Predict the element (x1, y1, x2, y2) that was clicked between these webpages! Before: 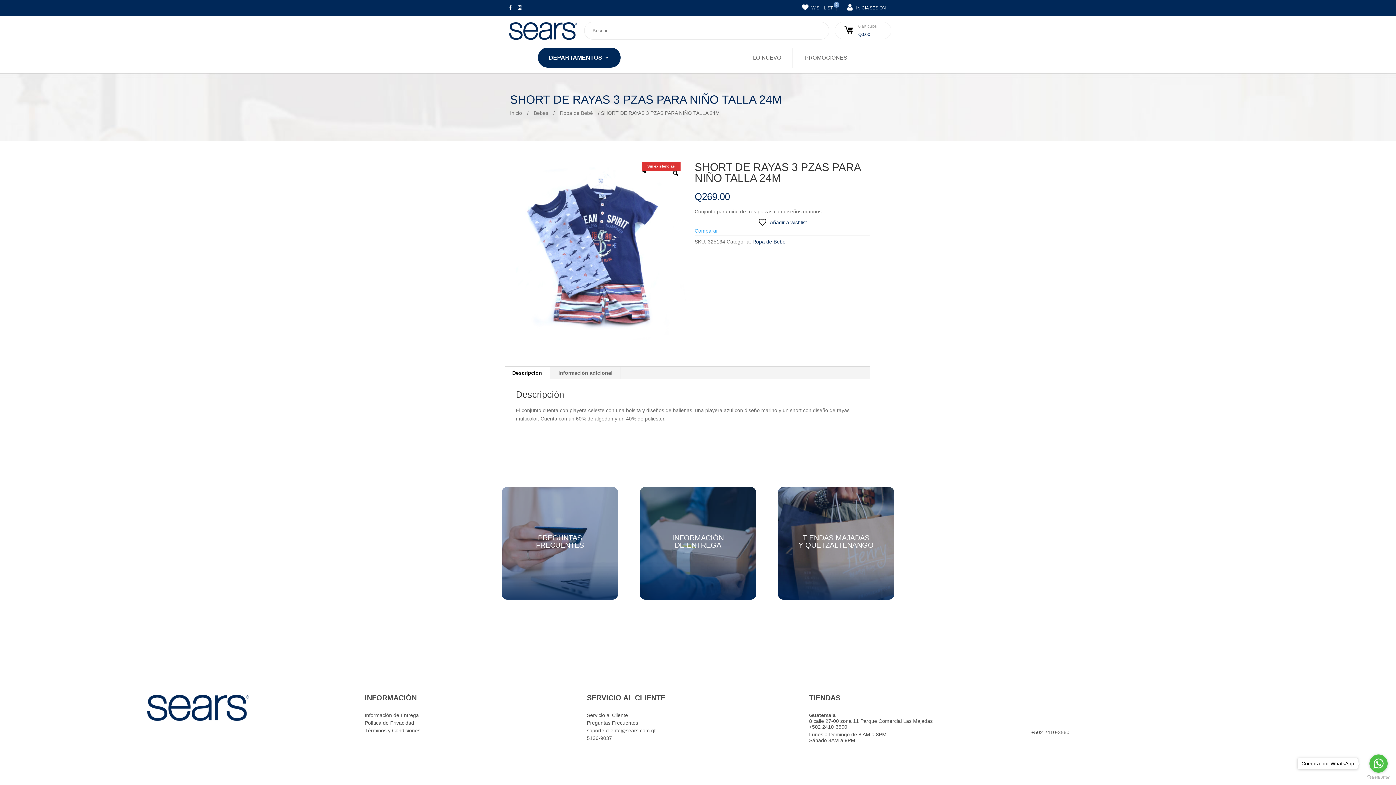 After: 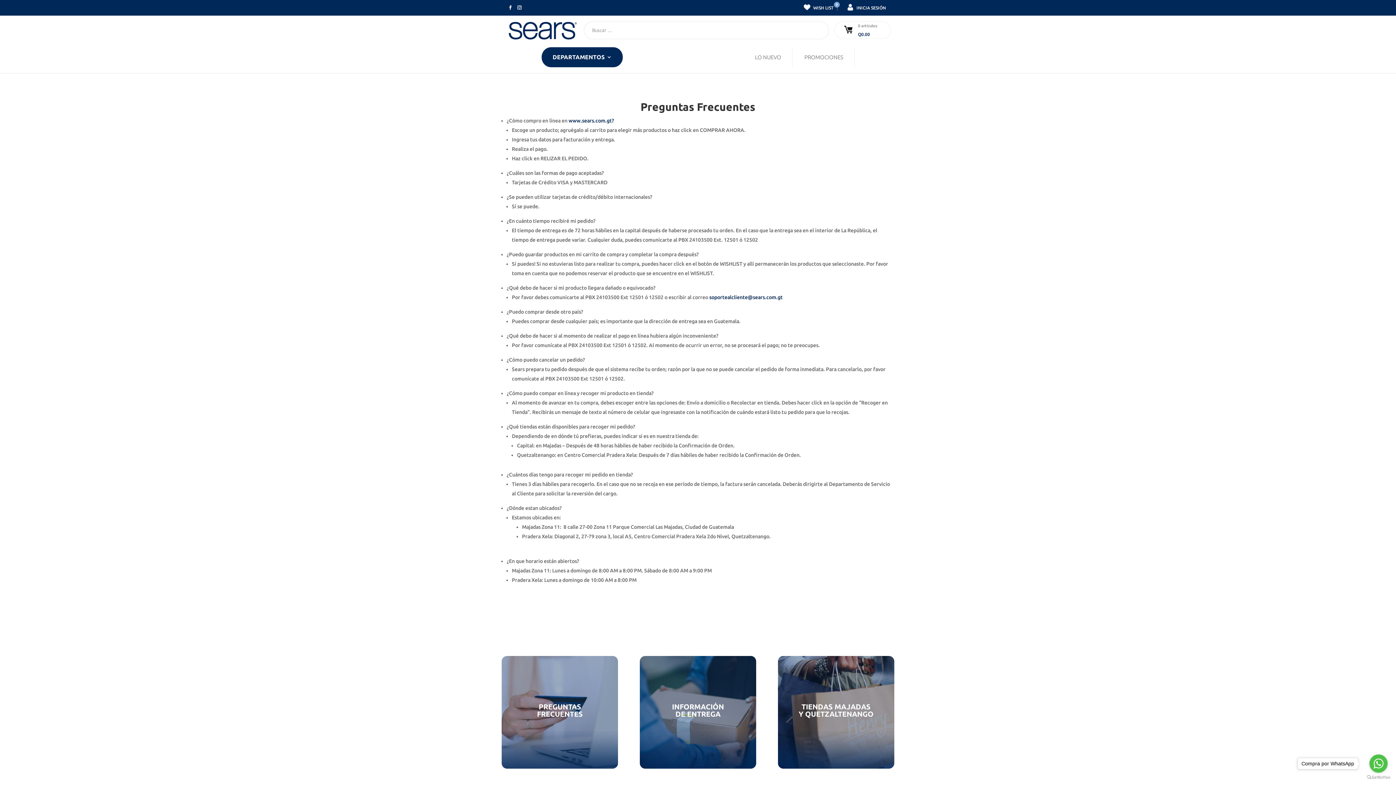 Action: label: Preguntas Frecuentes bbox: (587, 720, 665, 726)